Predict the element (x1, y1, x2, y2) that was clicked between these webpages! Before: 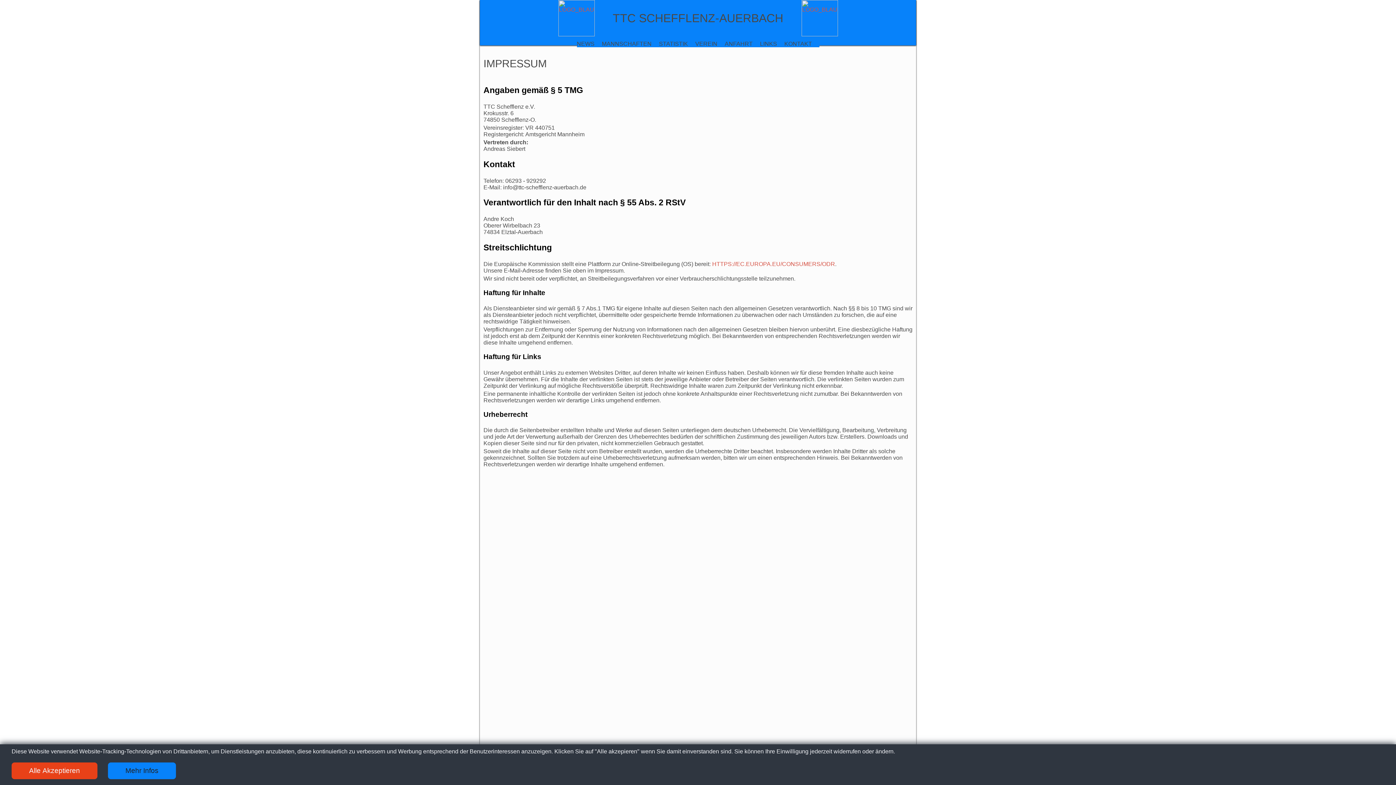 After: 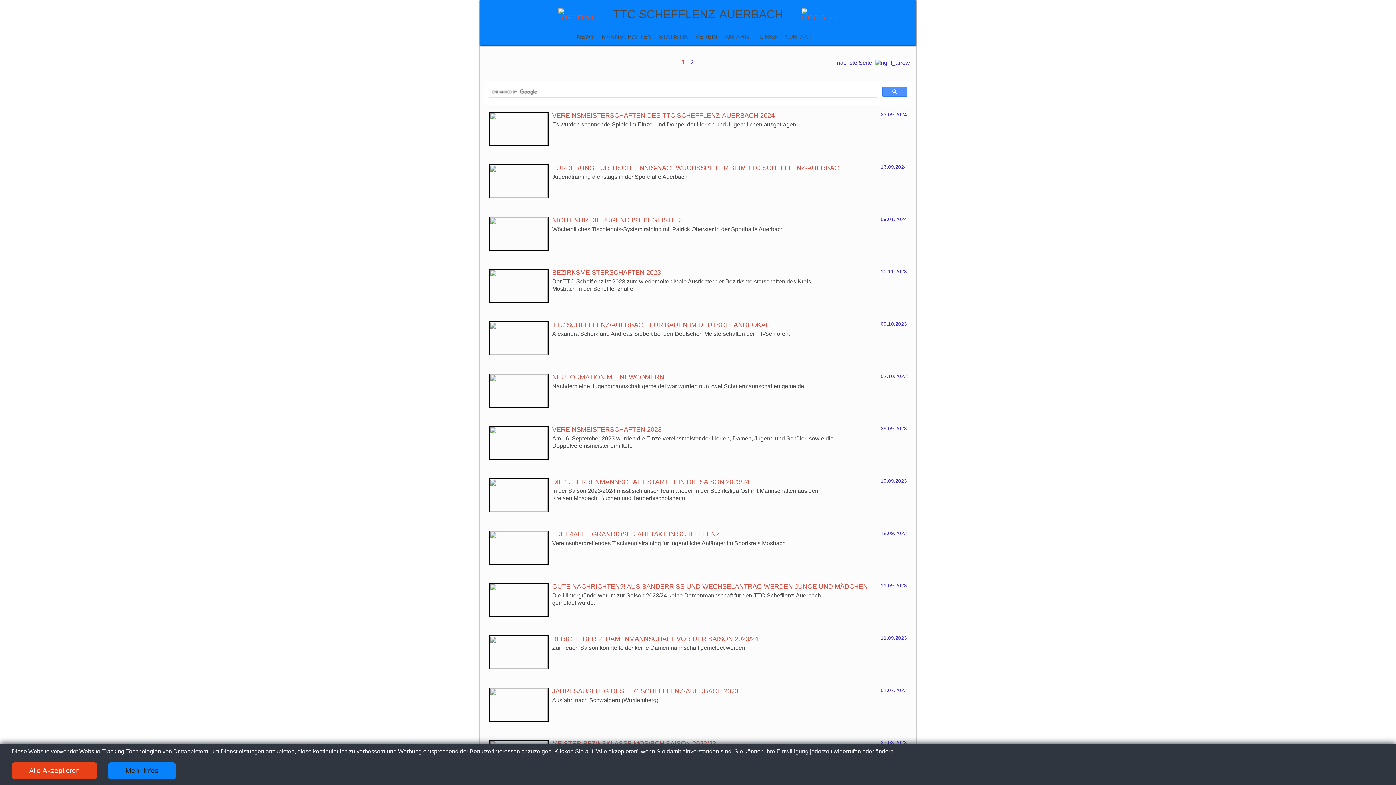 Action: label: NEWS bbox: (576, 40, 594, 46)